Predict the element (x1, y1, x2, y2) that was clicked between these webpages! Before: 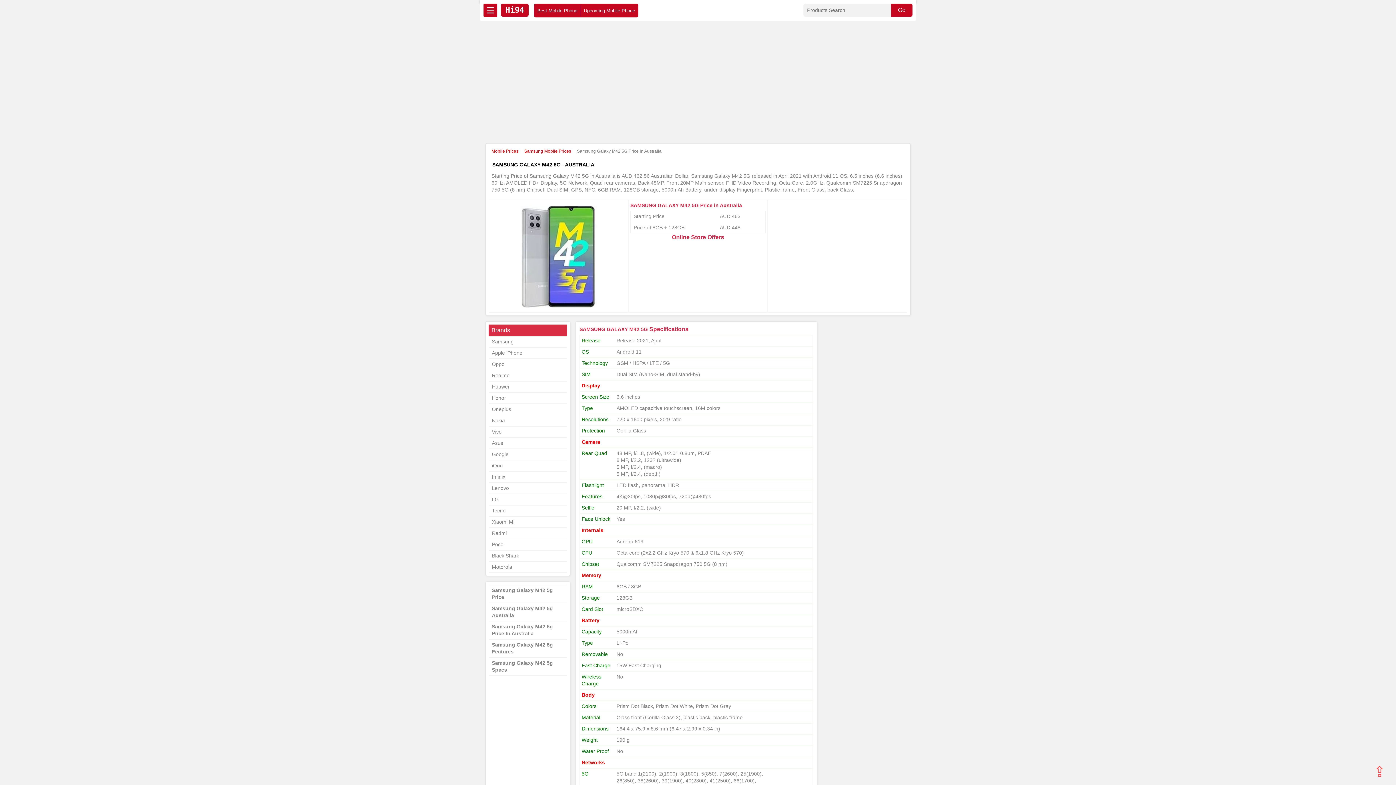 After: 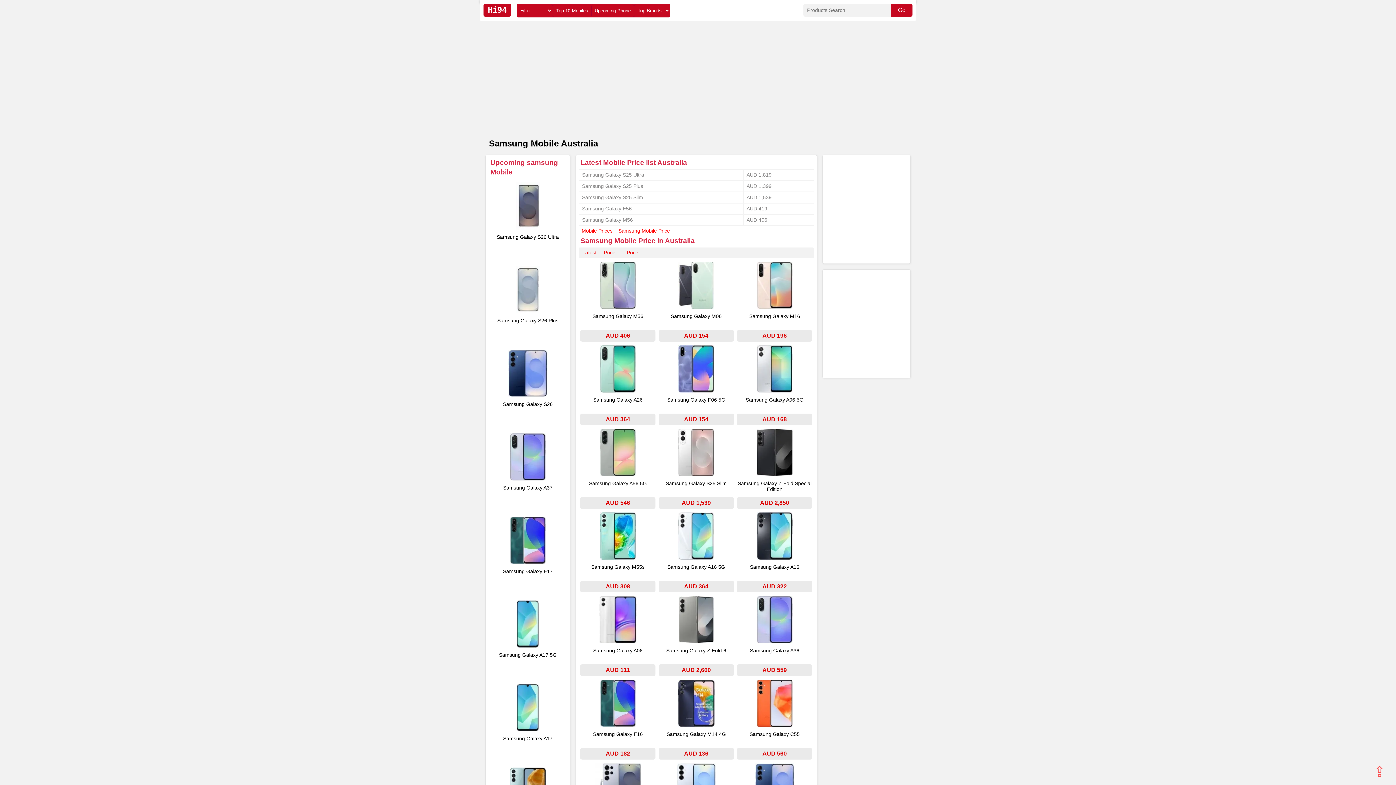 Action: bbox: (524, 148, 571, 153) label: Samsung Mobile Prices